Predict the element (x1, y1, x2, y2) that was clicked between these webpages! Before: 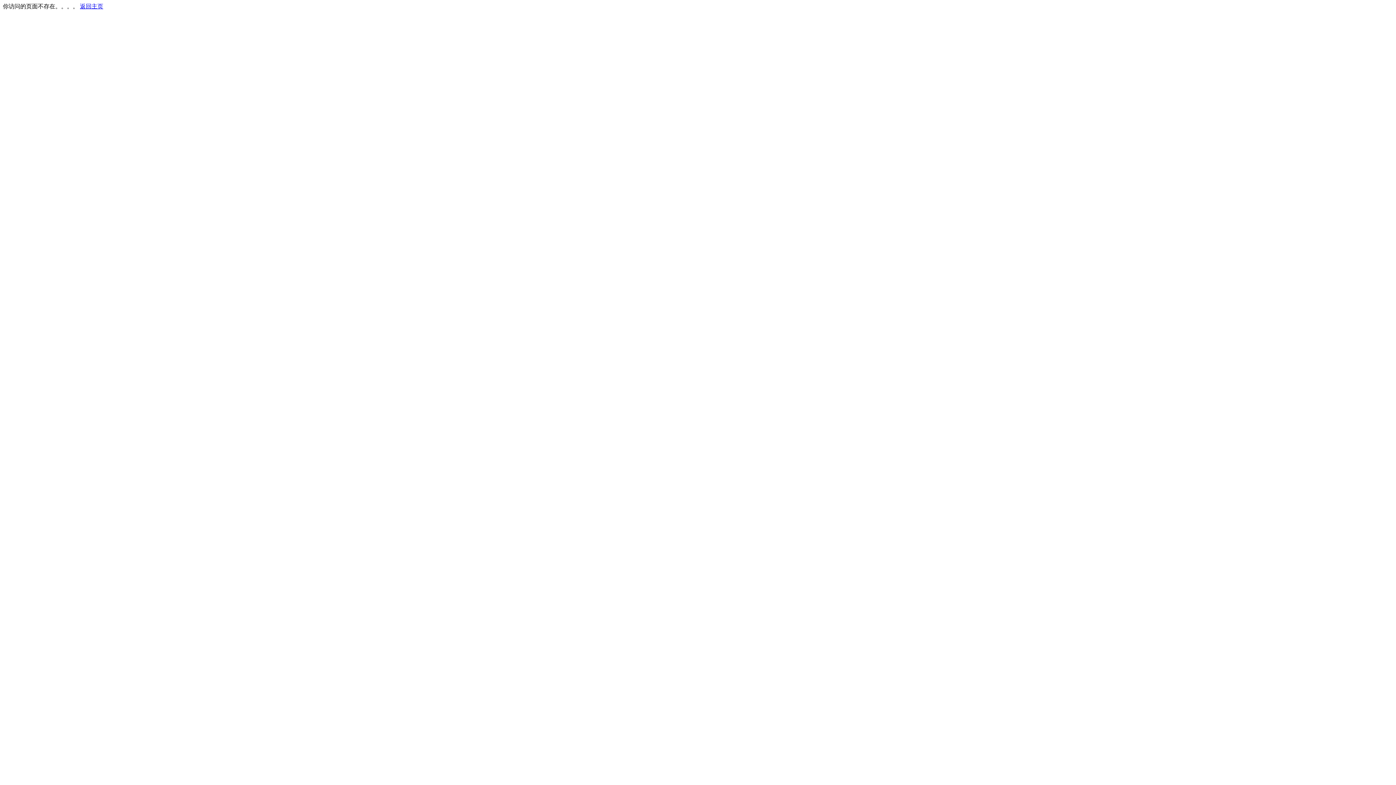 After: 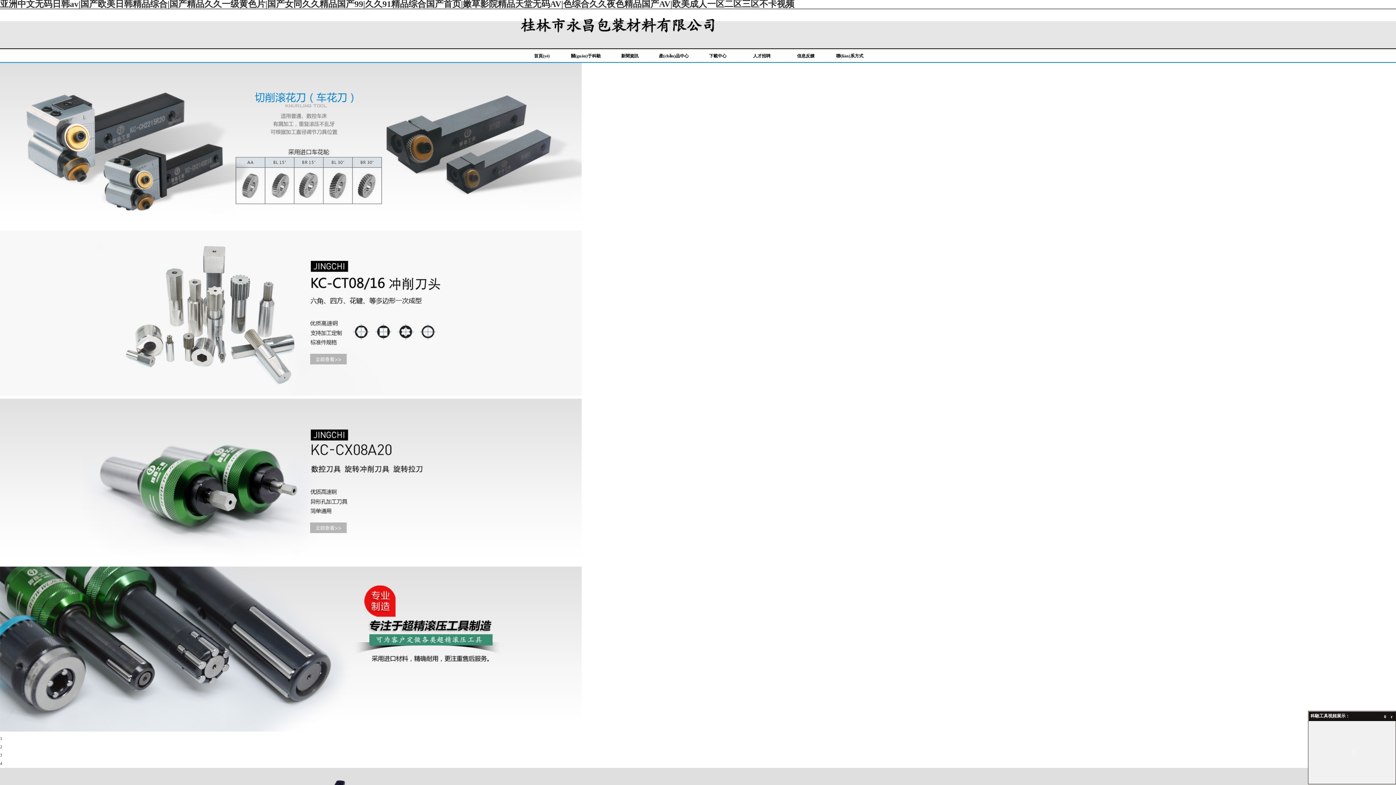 Action: label: 返回主页 bbox: (80, 3, 103, 9)